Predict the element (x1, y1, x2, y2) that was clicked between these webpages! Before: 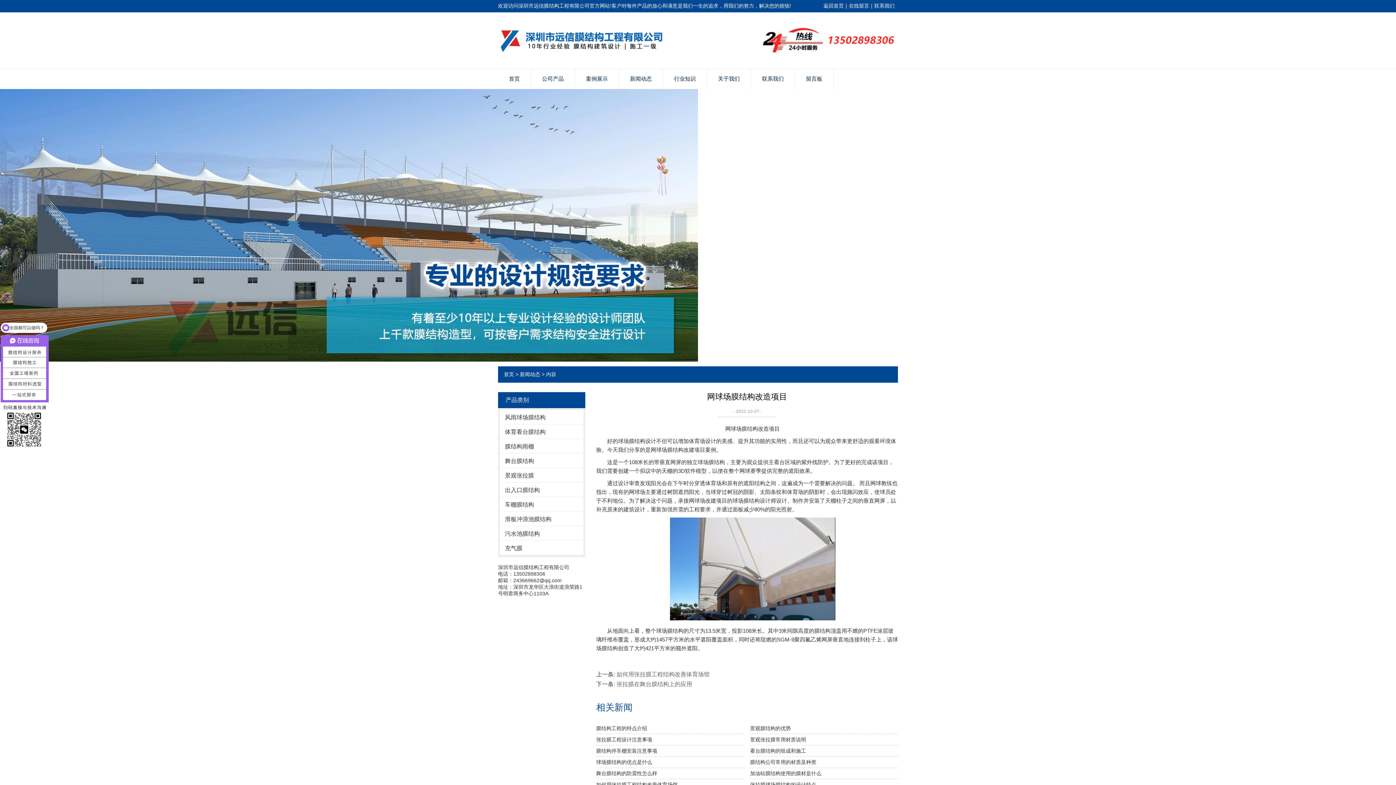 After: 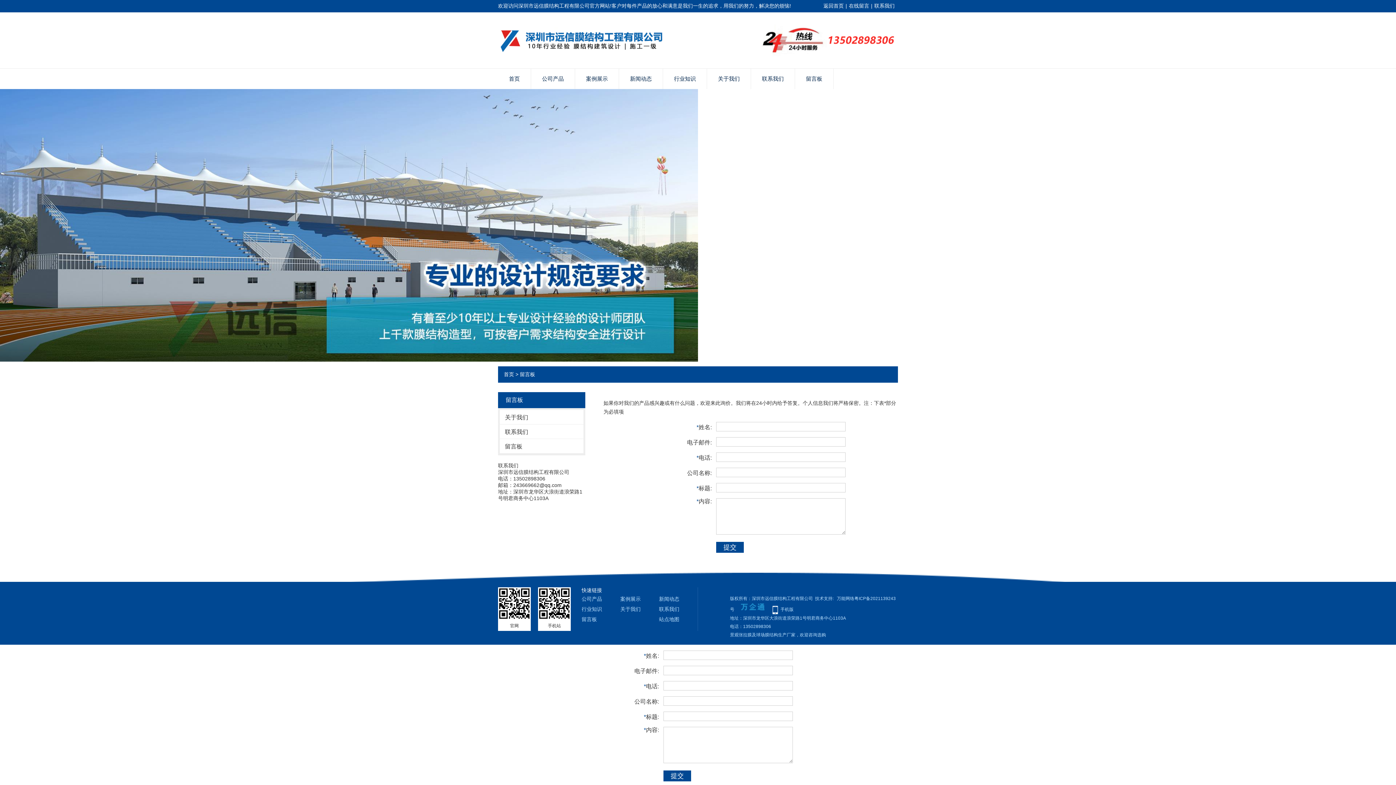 Action: label: 在线留言 bbox: (847, 2, 871, 9)